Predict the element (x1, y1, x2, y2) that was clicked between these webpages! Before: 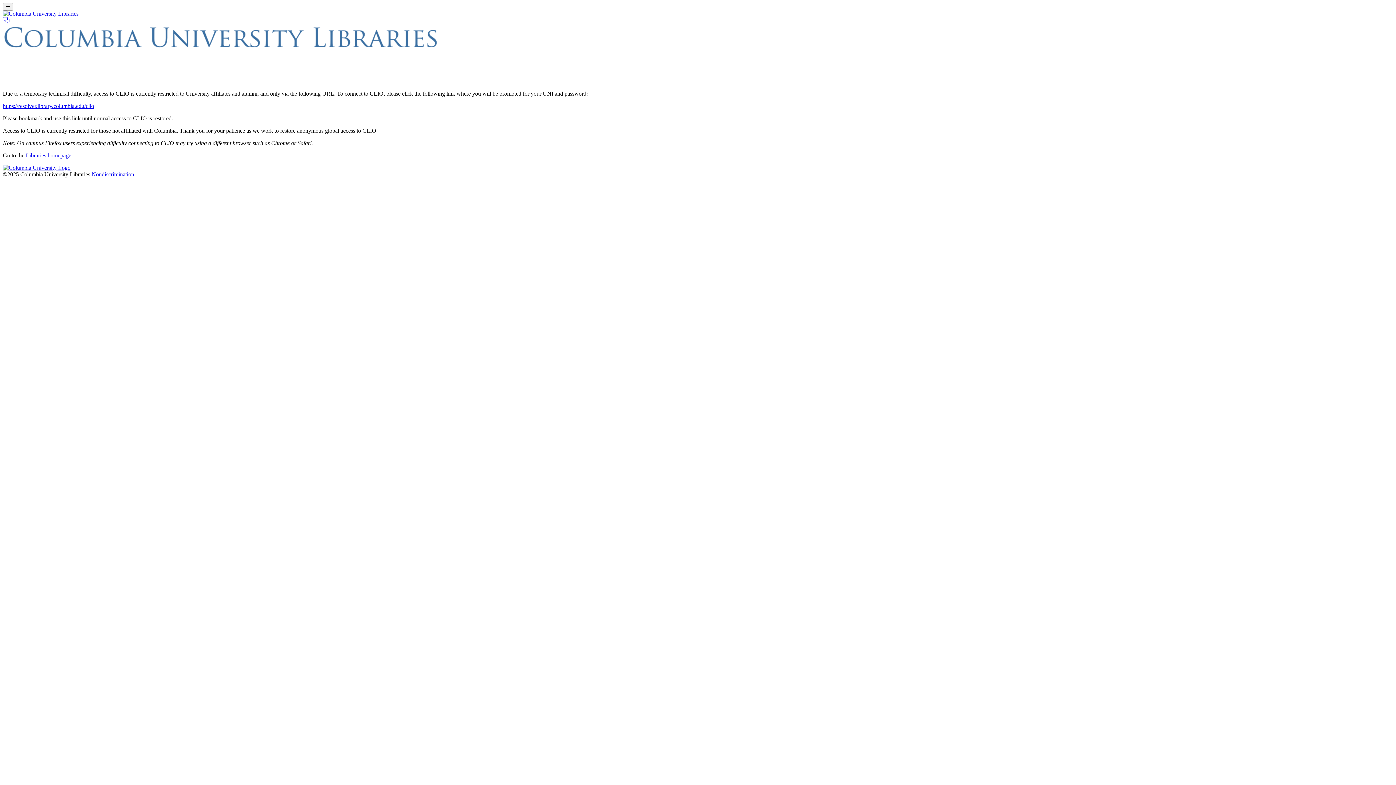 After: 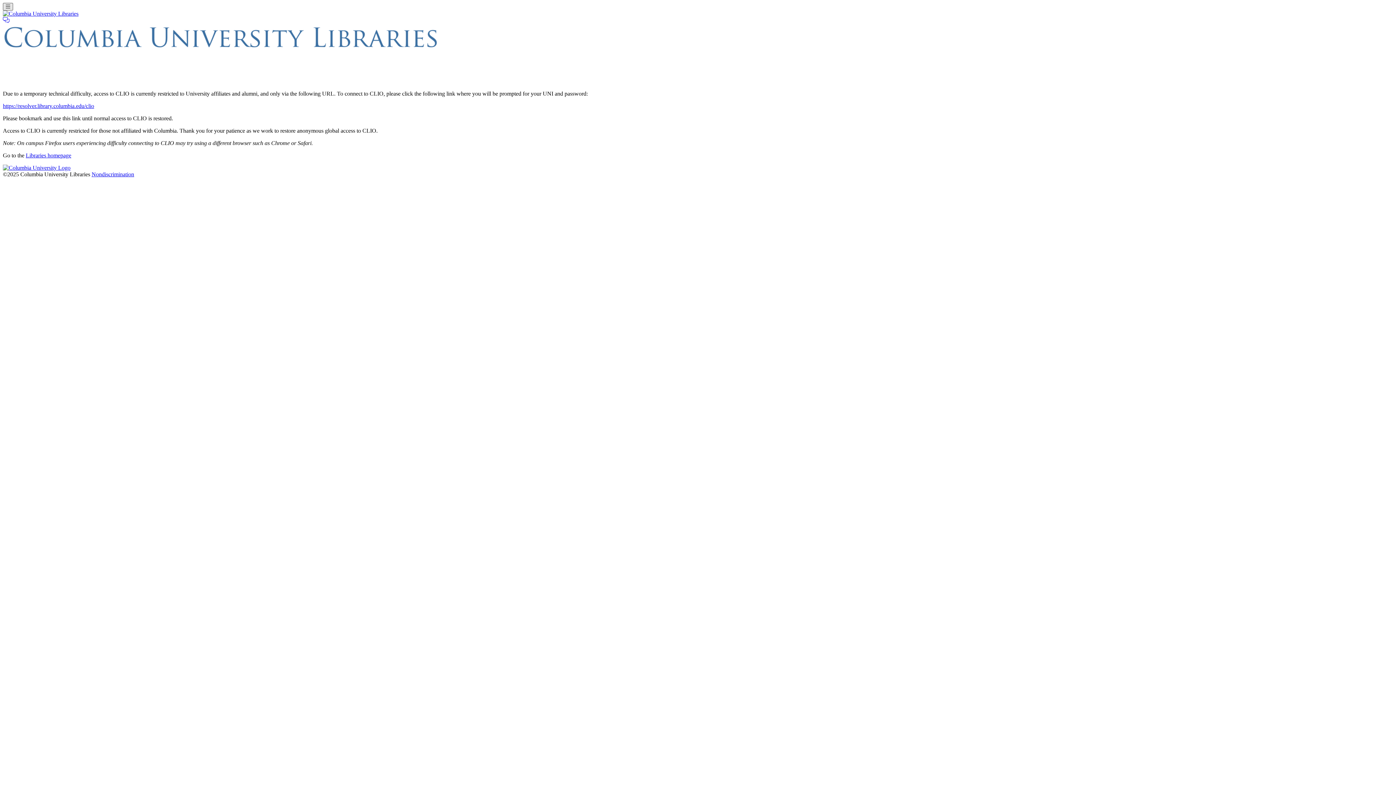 Action: bbox: (2, 2, 12, 10) label: Toggle navigation